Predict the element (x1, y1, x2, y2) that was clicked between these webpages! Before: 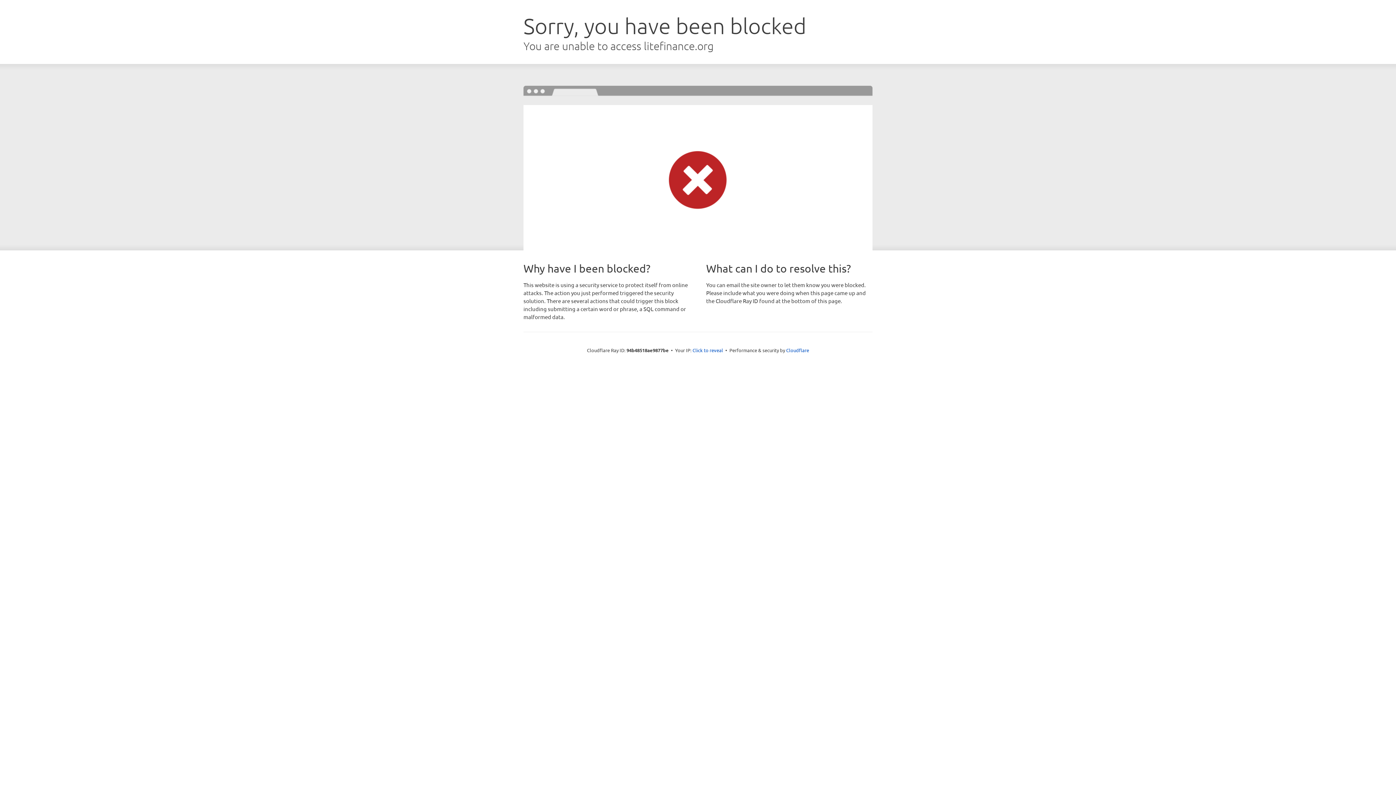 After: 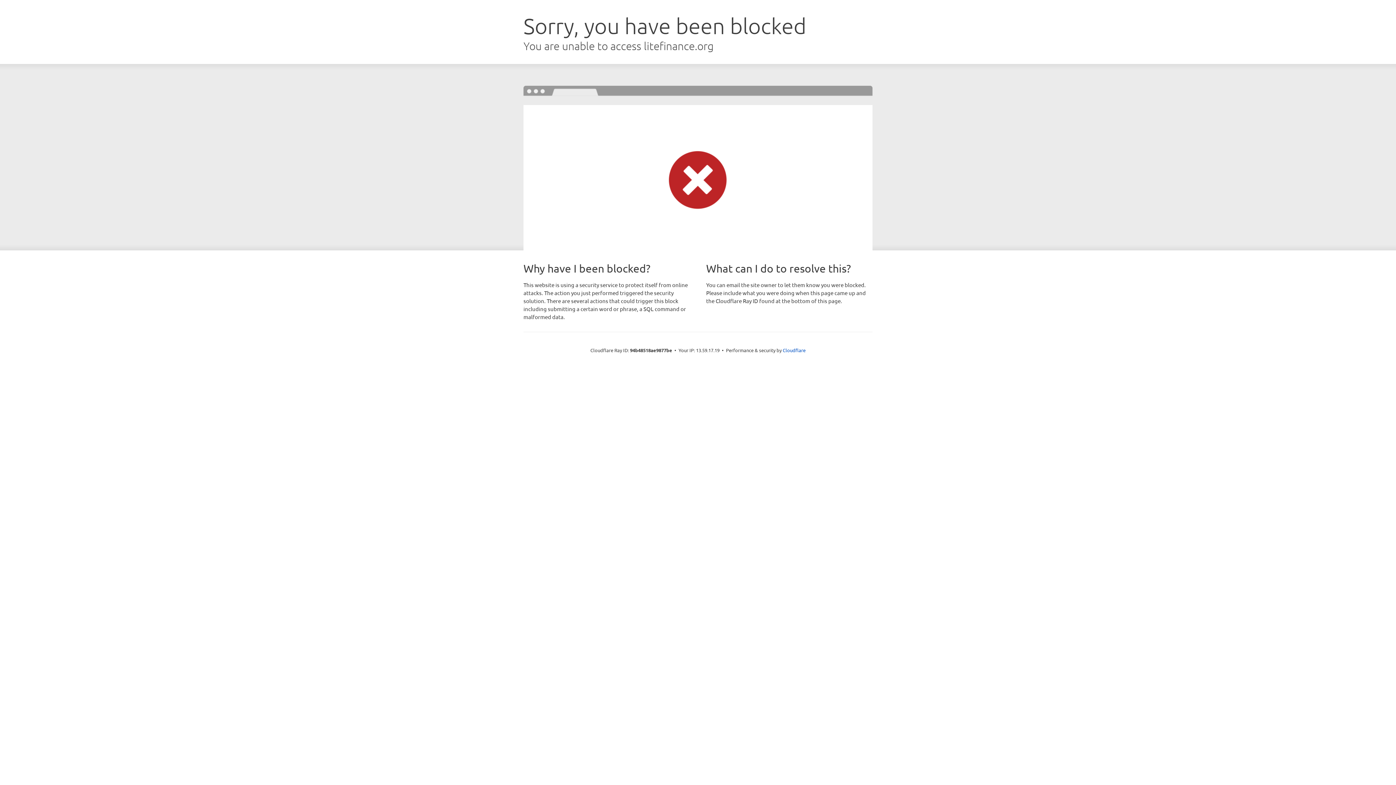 Action: label: Click to reveal bbox: (692, 346, 723, 353)